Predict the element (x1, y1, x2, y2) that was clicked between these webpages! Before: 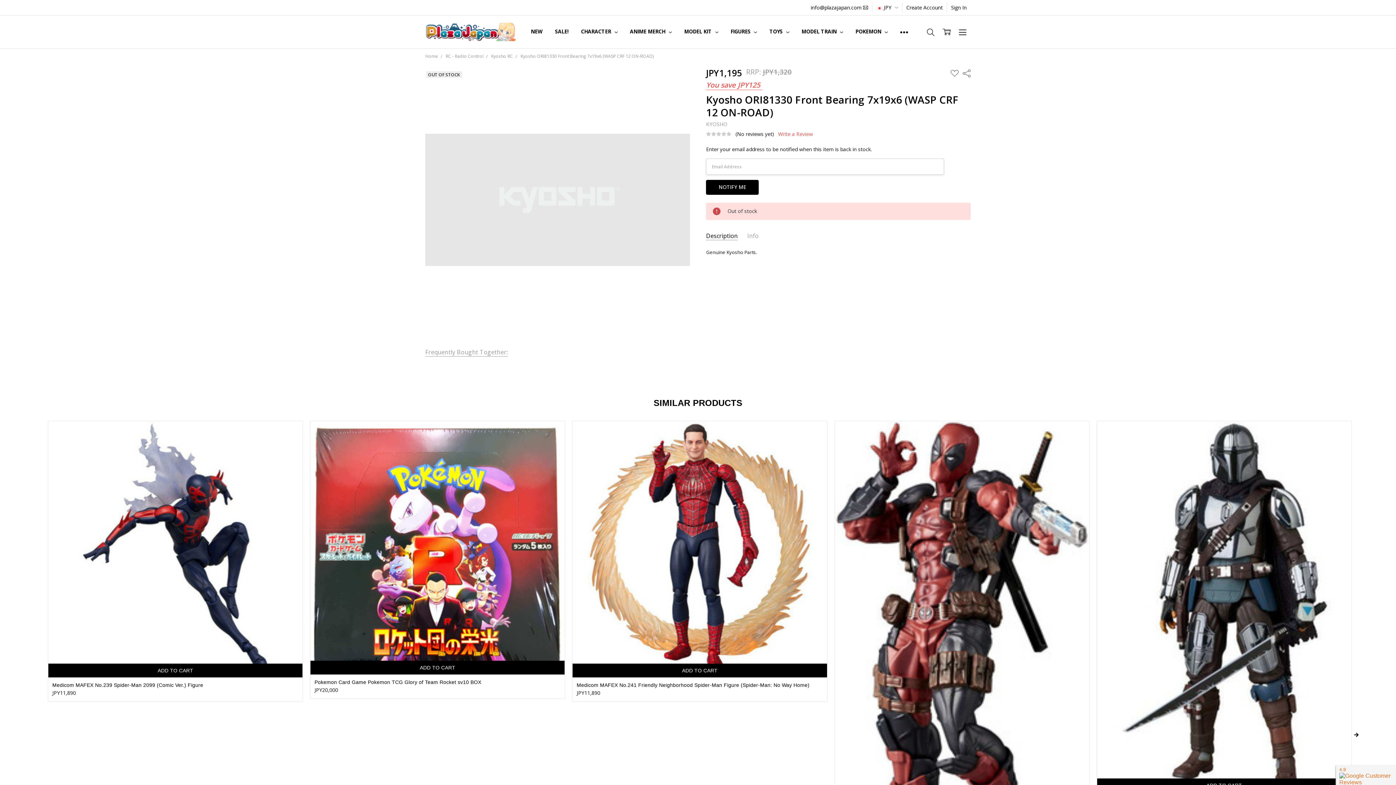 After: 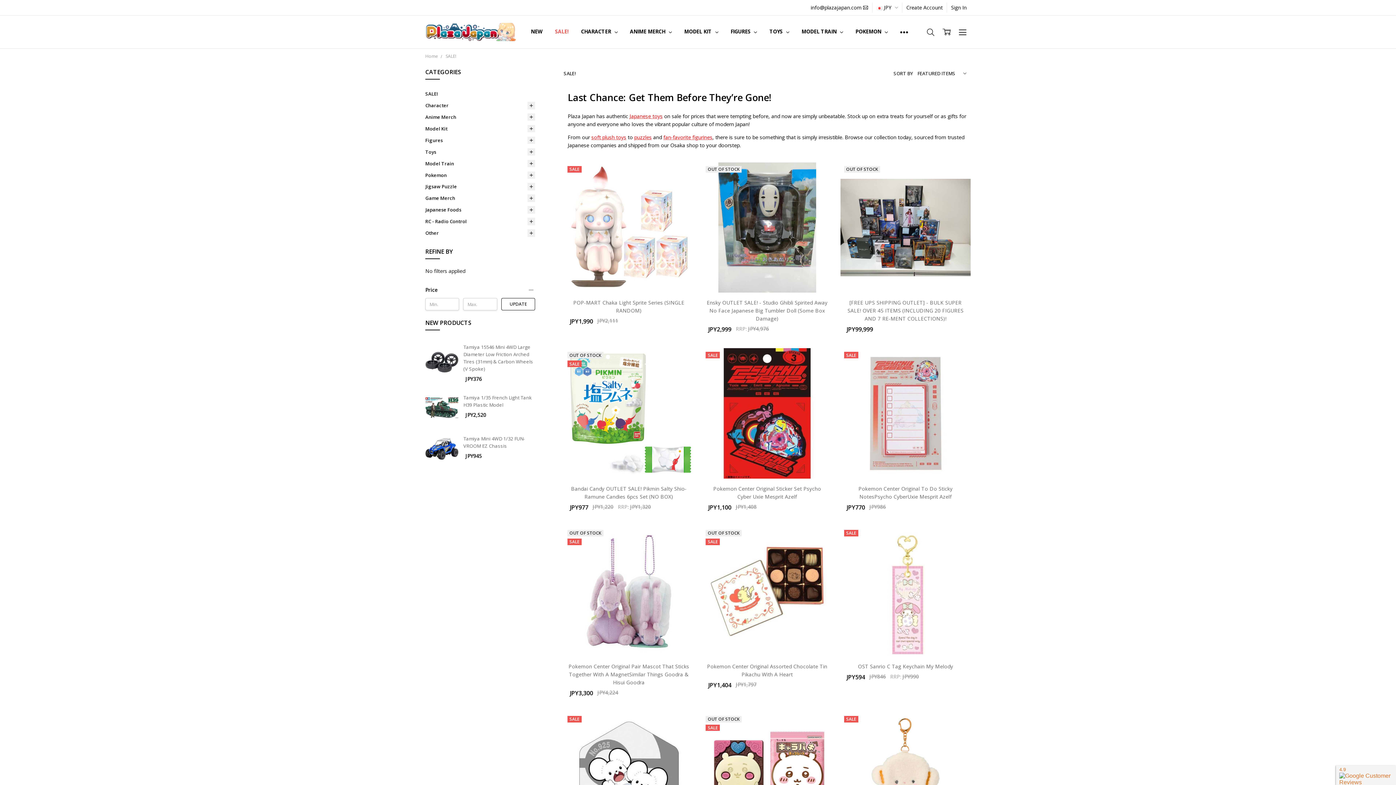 Action: label: SALE! bbox: (549, 15, 574, 47)